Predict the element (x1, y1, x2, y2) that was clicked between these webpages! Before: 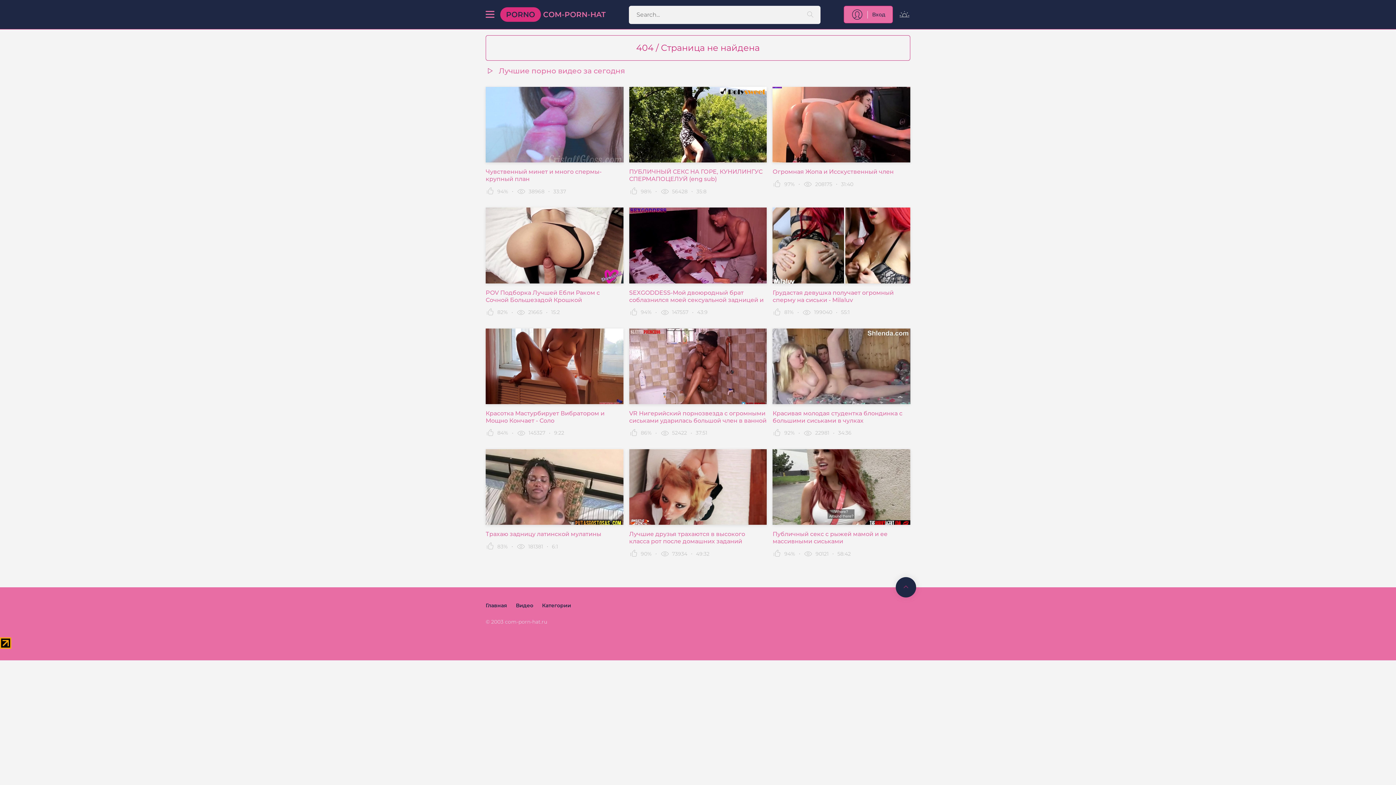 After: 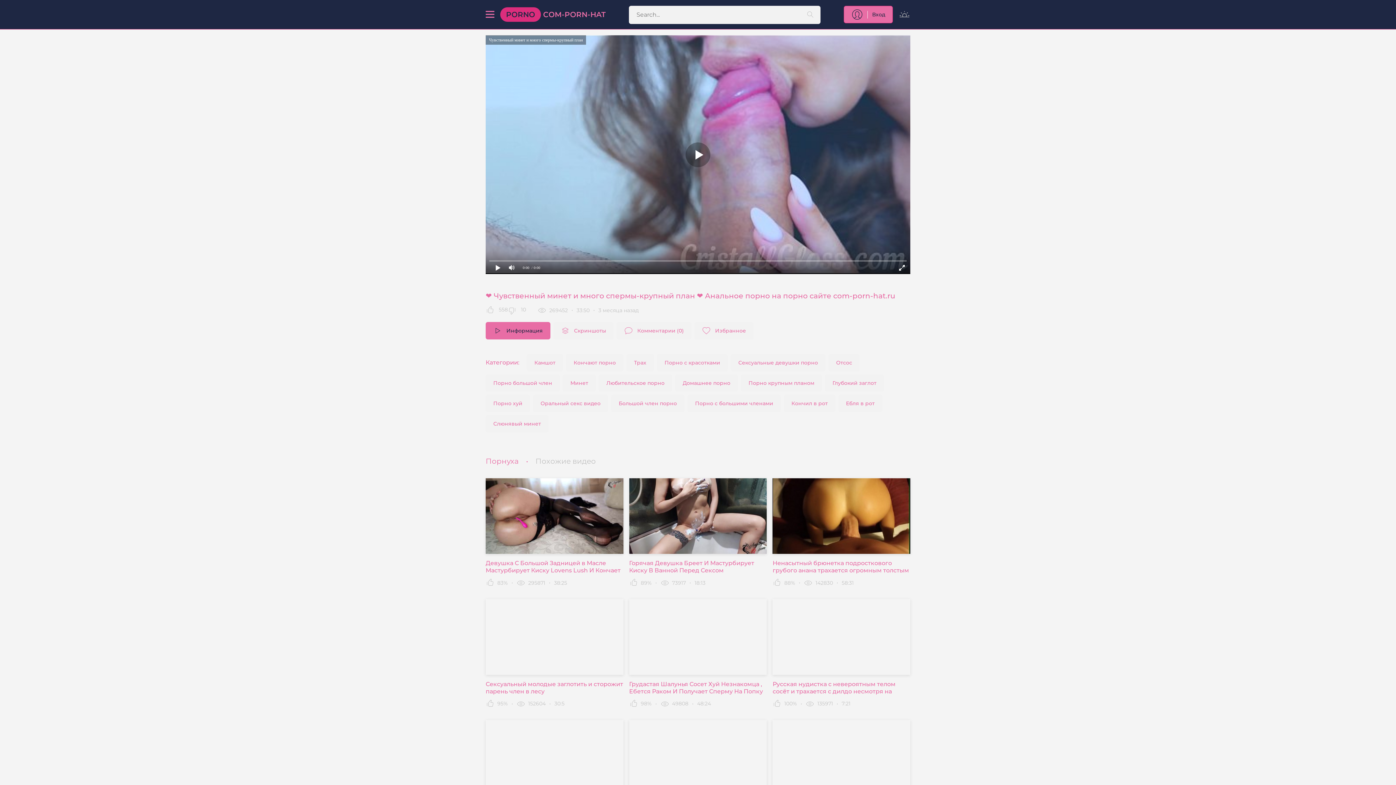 Action: bbox: (485, 86, 623, 183) label: Чувственный минет и много спермы-крупный план